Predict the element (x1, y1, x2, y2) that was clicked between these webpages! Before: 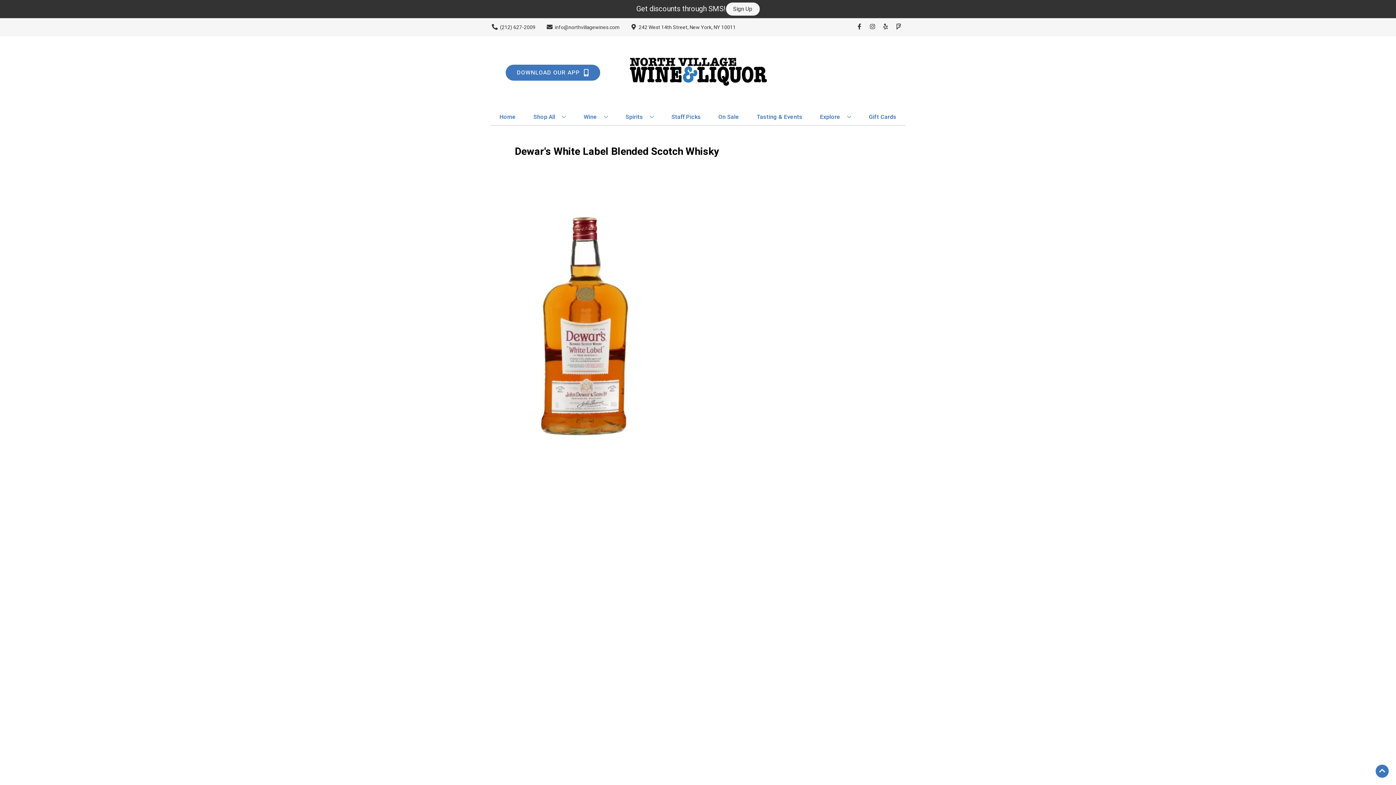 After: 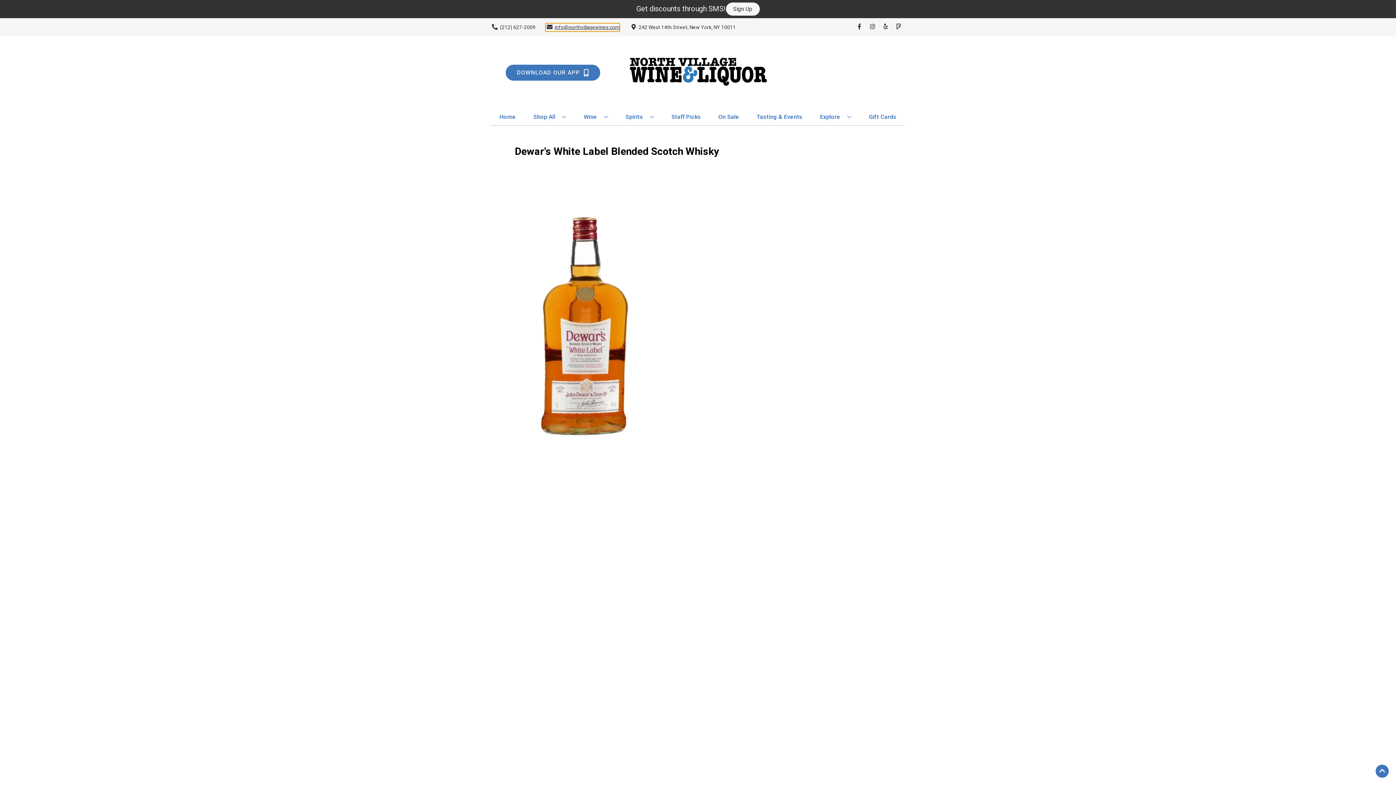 Action: label: Store Email address is info@northvillagewines.com Clicking will open a link in a new tab bbox: (545, 23, 619, 31)